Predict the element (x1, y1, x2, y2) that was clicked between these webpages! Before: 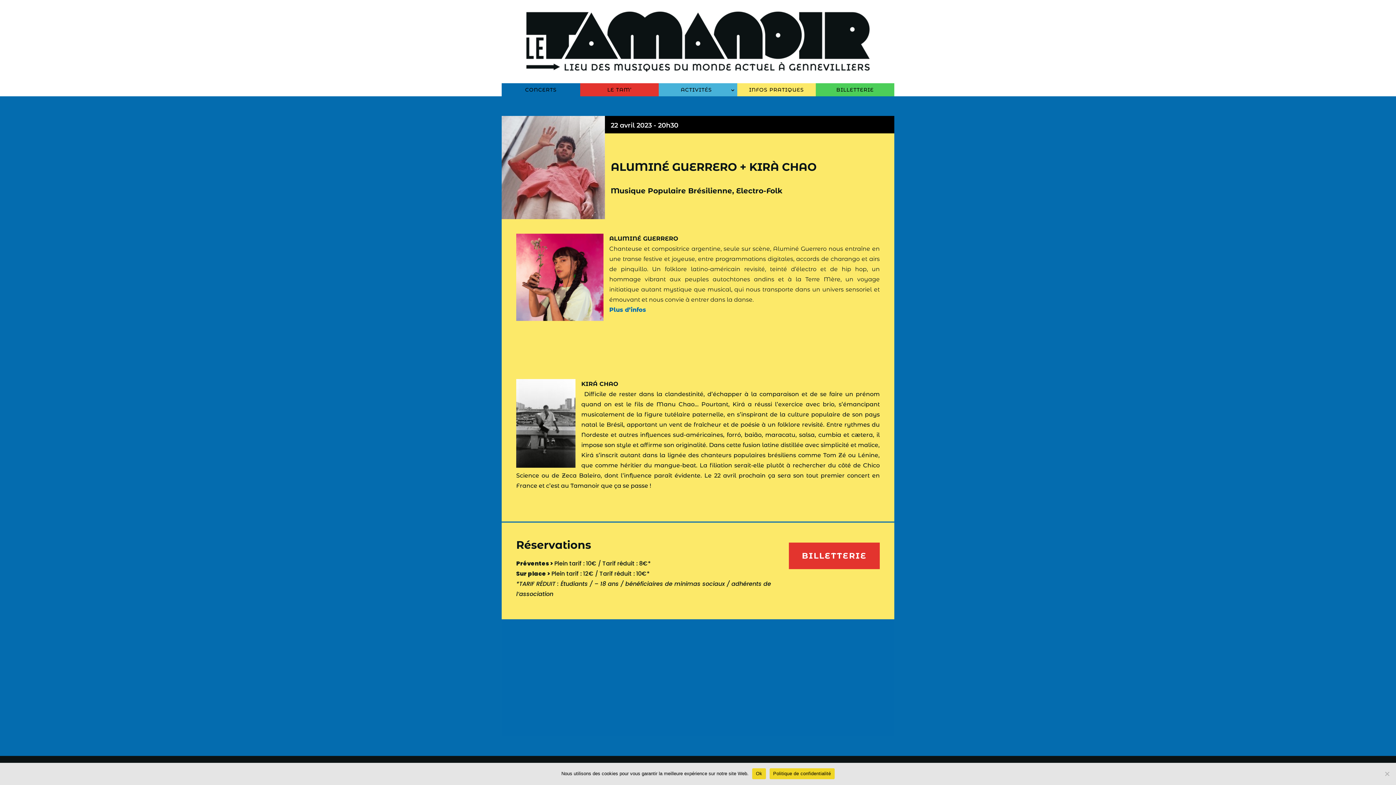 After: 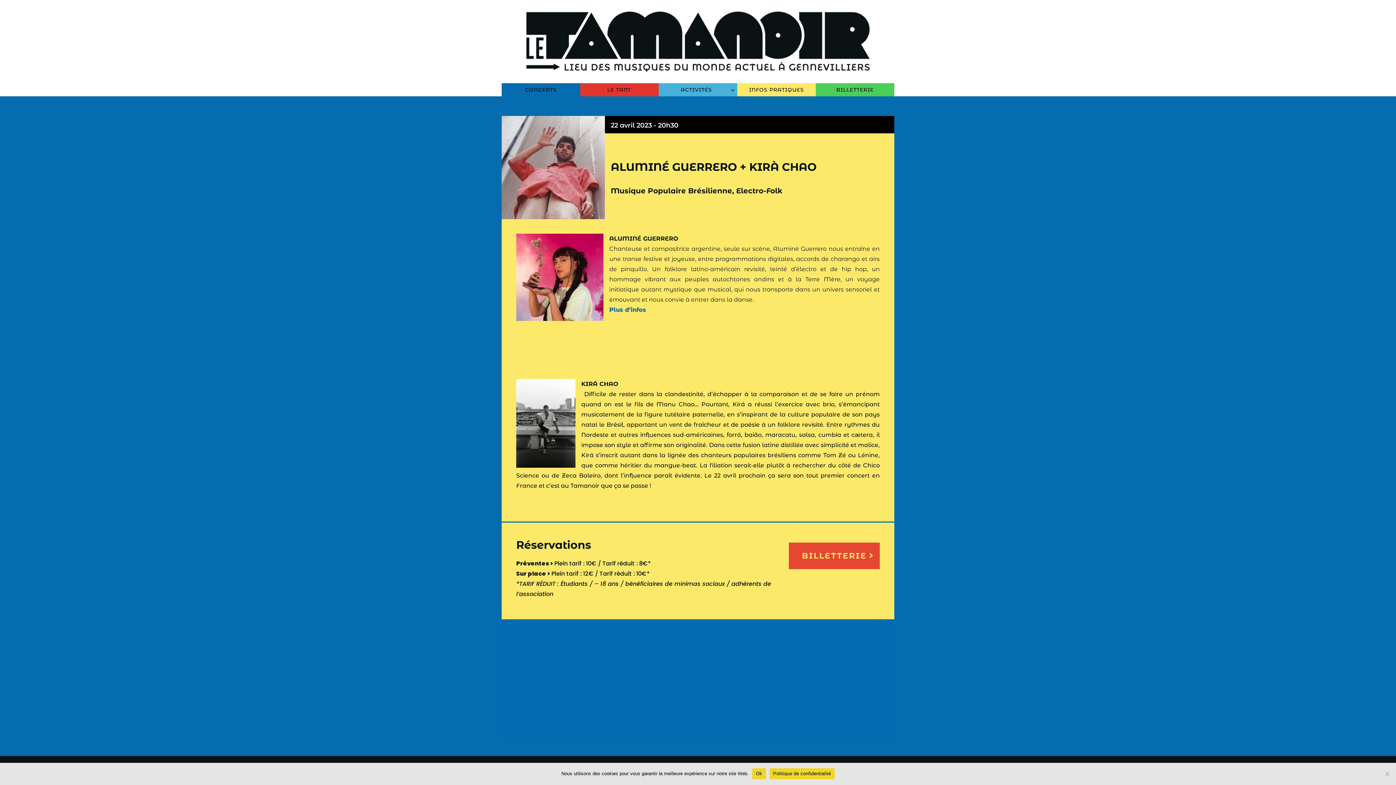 Action: label: BILLETTERIE bbox: (789, 542, 880, 569)